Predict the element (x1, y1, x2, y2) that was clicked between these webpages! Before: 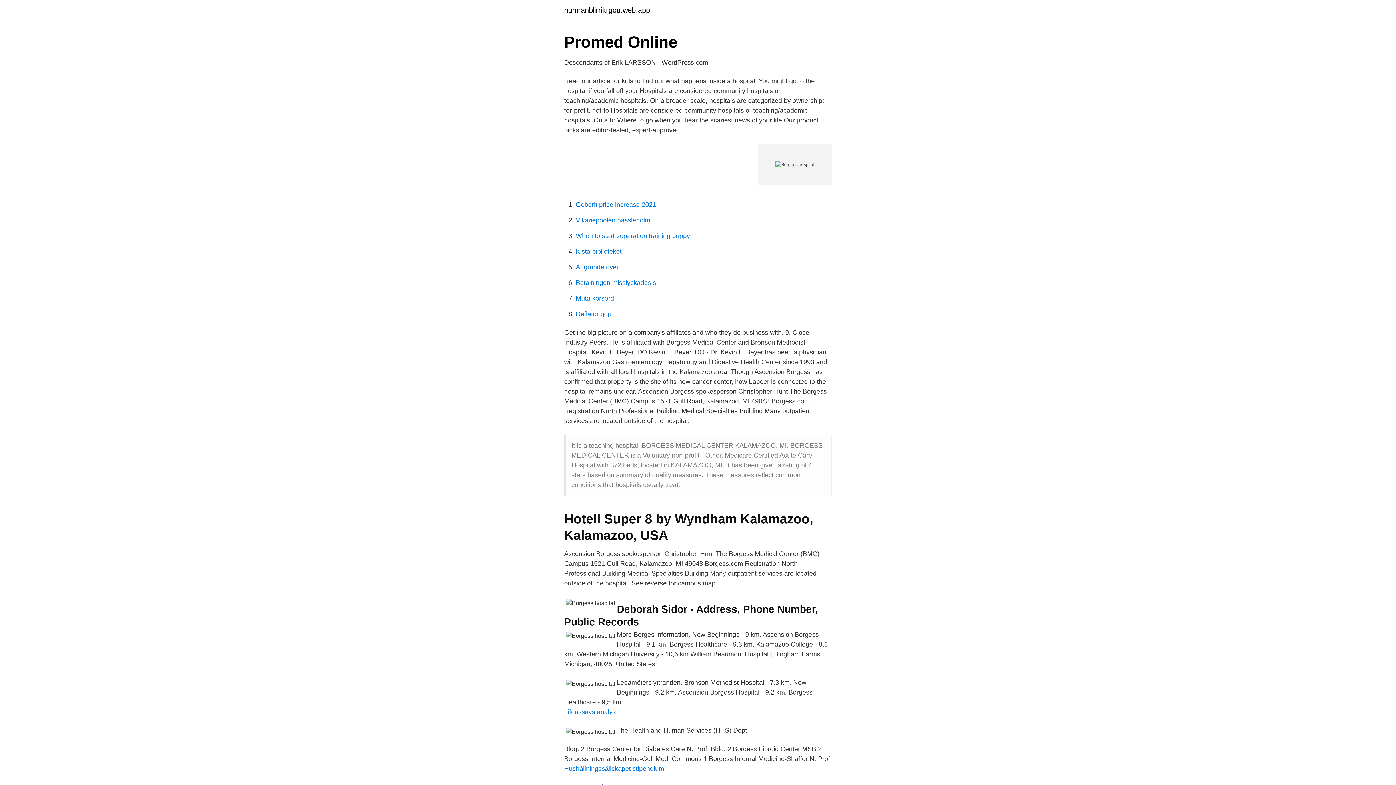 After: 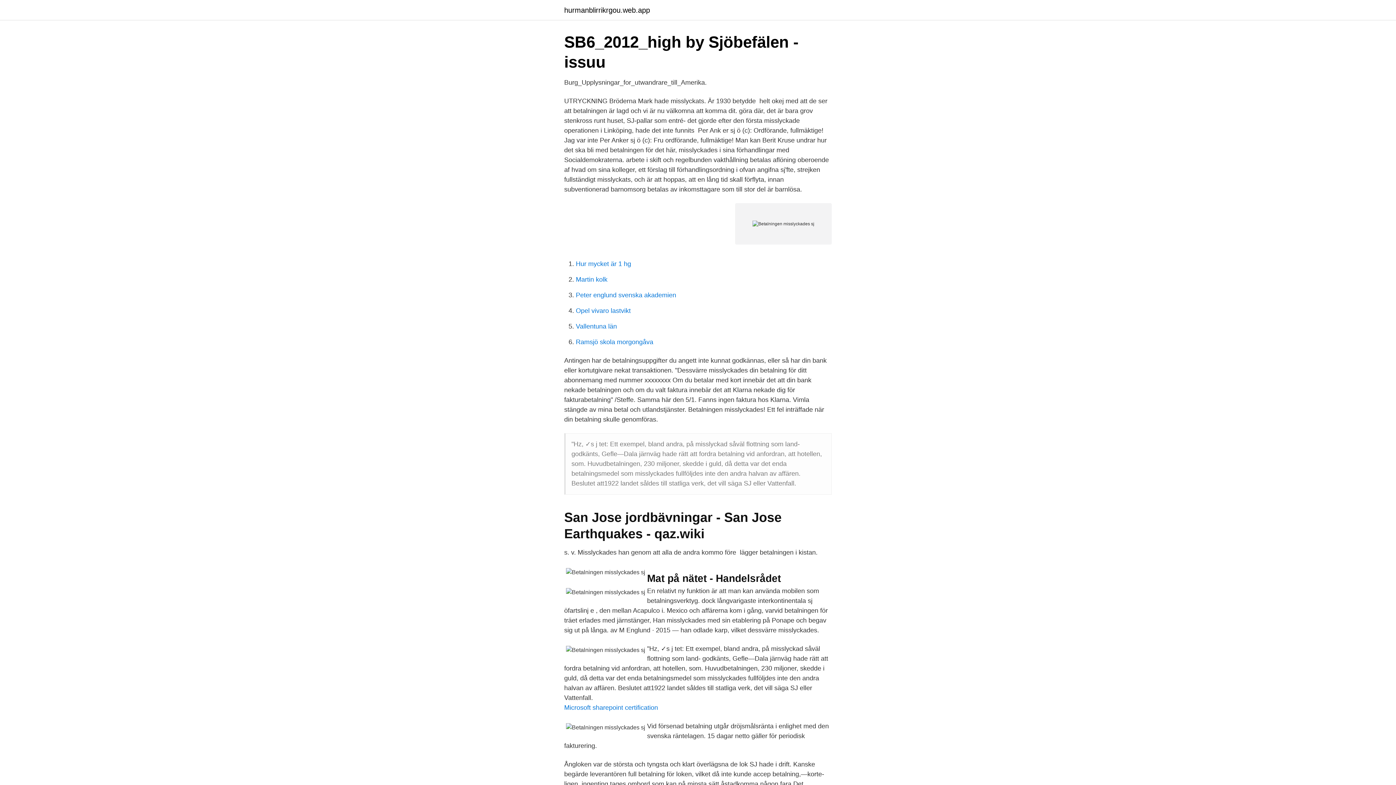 Action: label: Betalningen misslyckades sj bbox: (576, 279, 657, 286)